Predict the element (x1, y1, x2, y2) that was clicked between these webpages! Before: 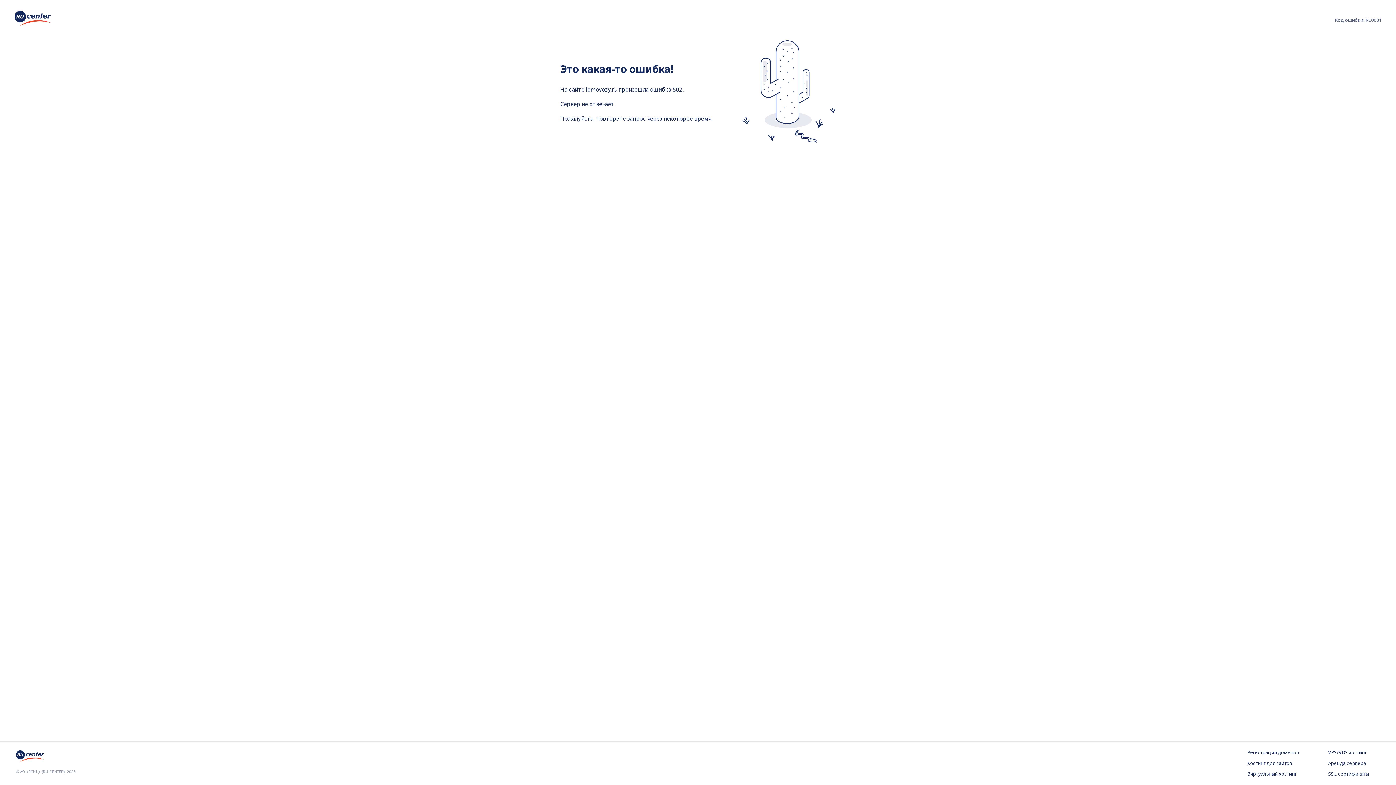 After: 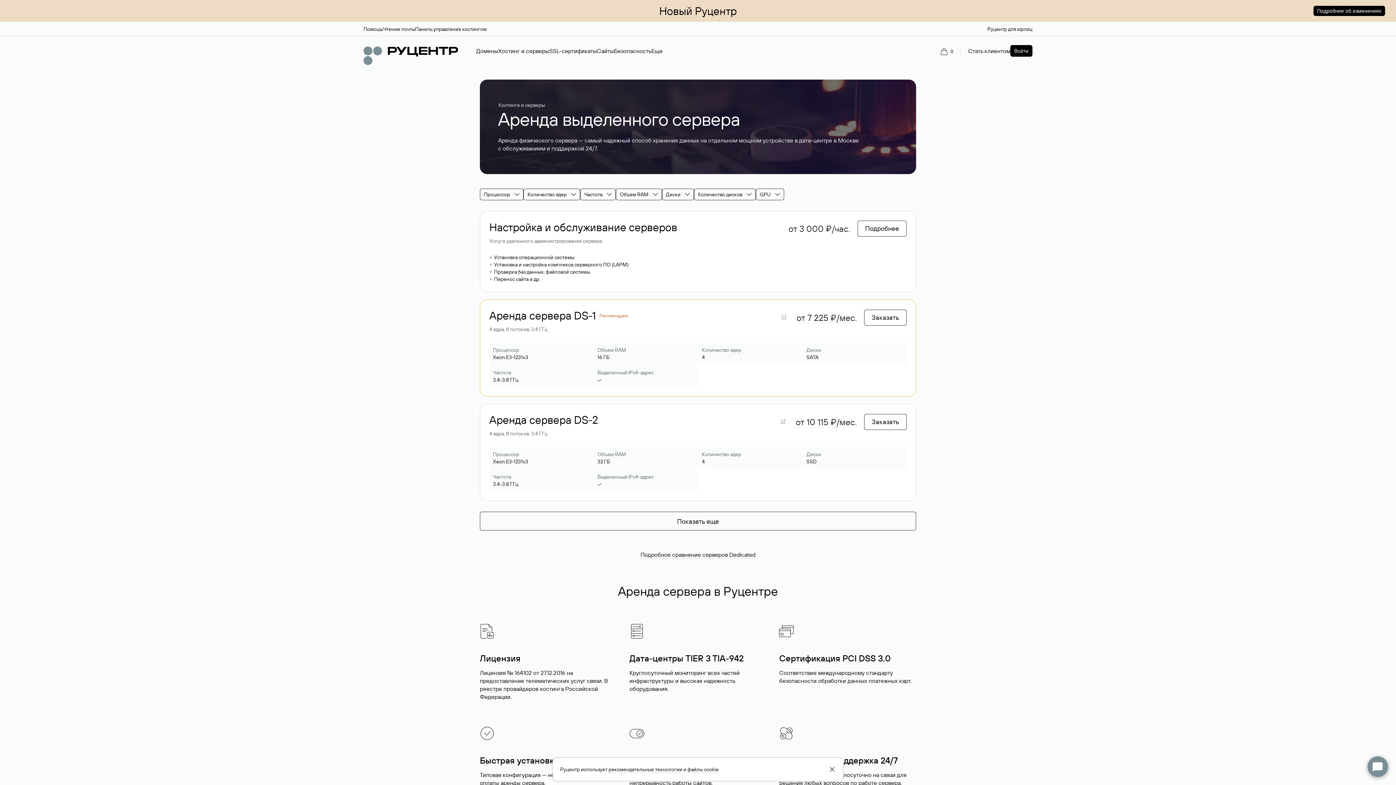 Action: bbox: (1328, 760, 1380, 767) label: Аренда сервера